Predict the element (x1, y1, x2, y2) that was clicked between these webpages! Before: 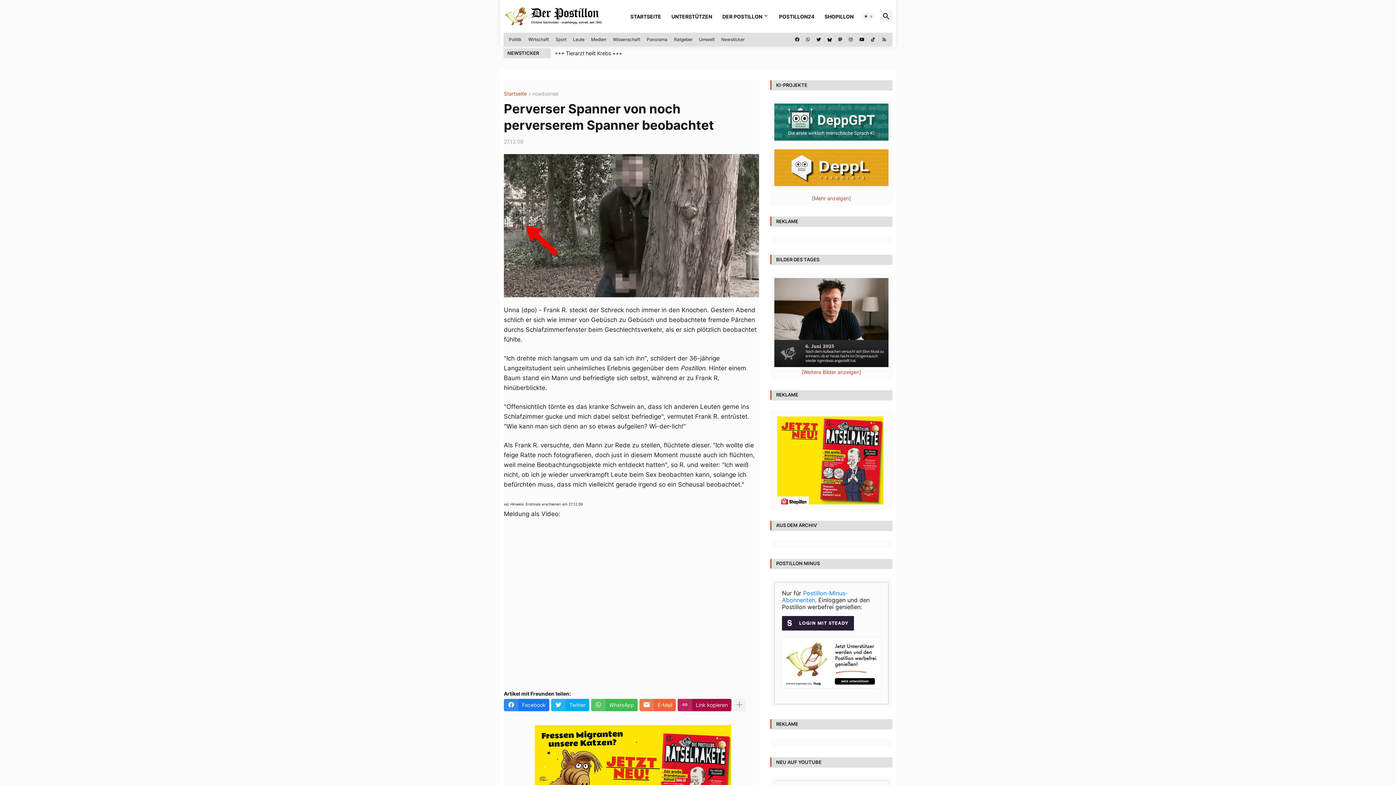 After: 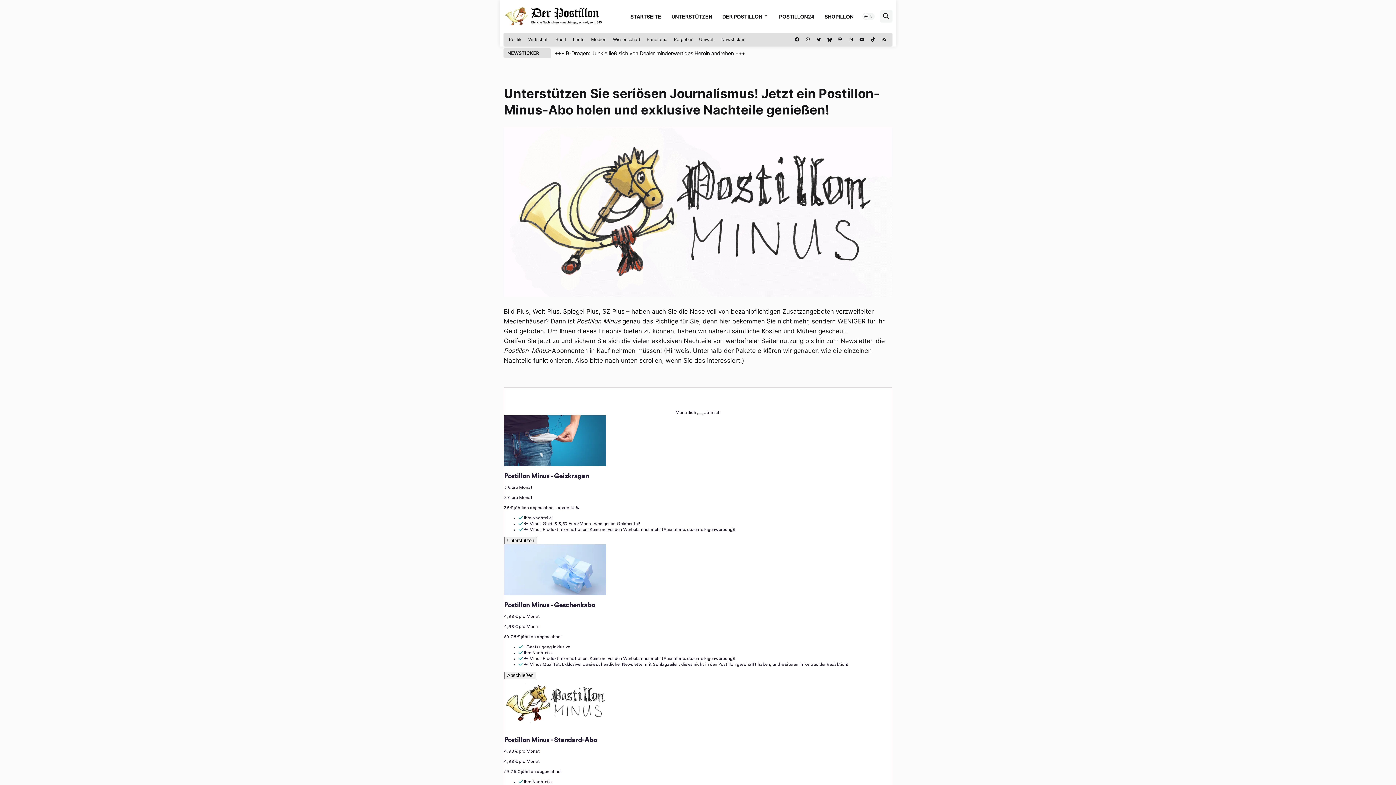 Action: bbox: (782, 683, 881, 689)